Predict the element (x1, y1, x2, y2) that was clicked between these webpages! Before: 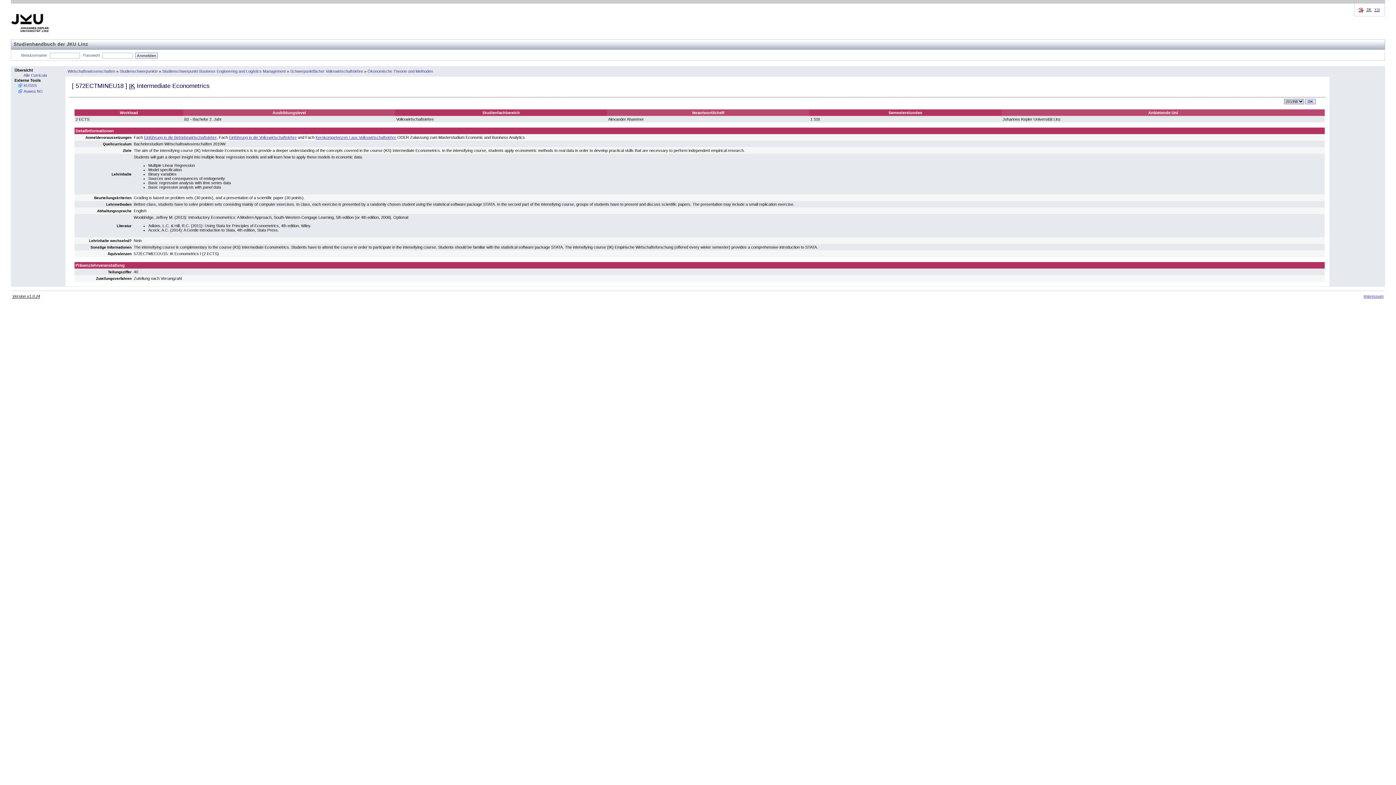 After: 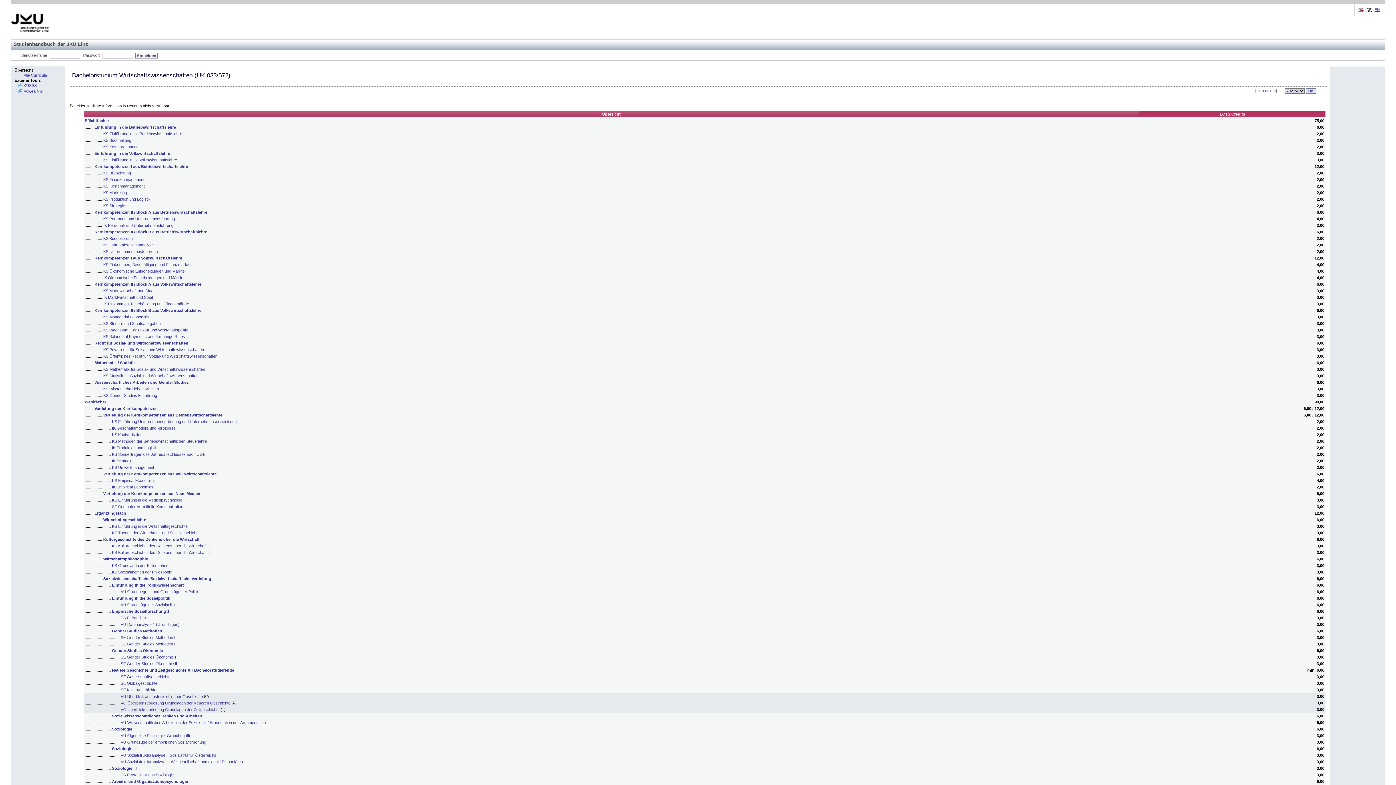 Action: bbox: (67, 69, 115, 73) label: Wirtschaftswissenschaften